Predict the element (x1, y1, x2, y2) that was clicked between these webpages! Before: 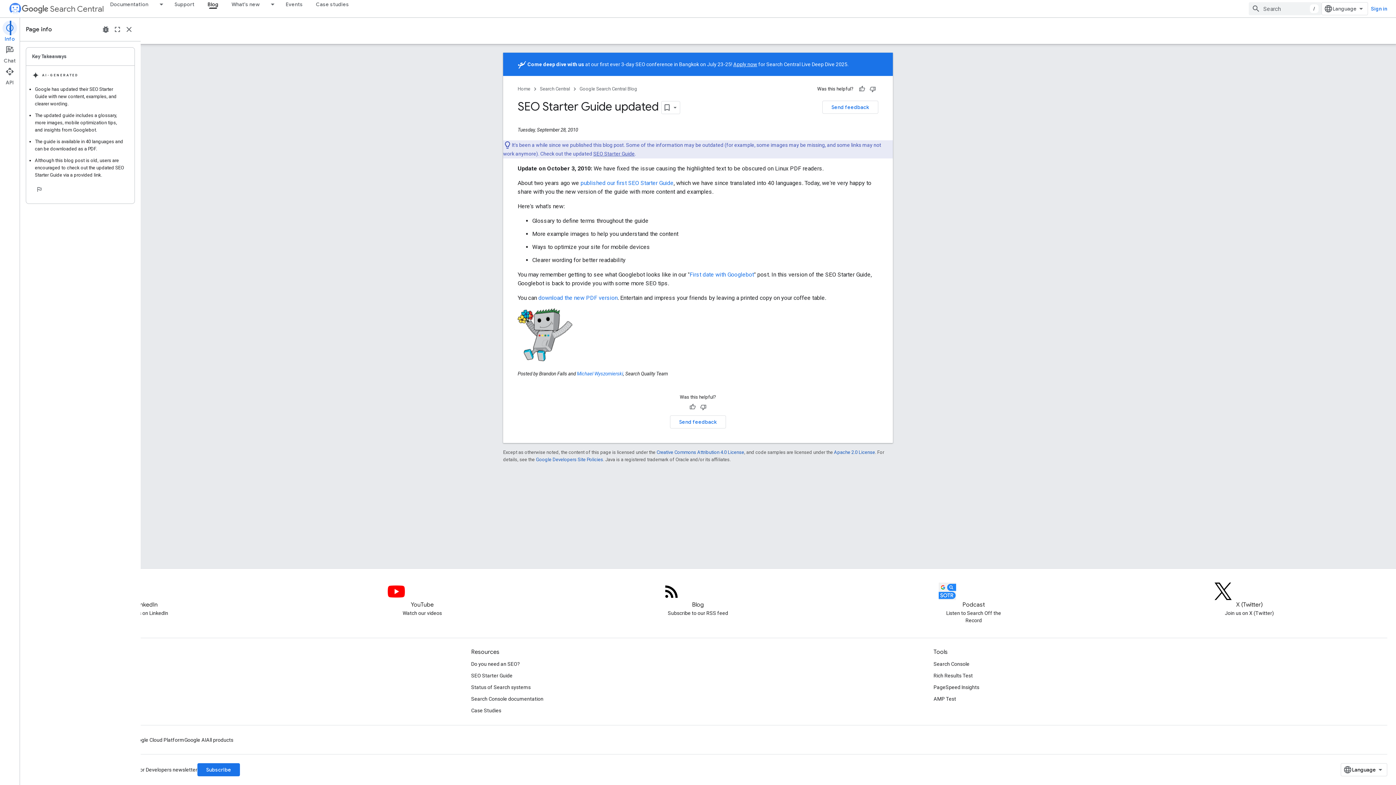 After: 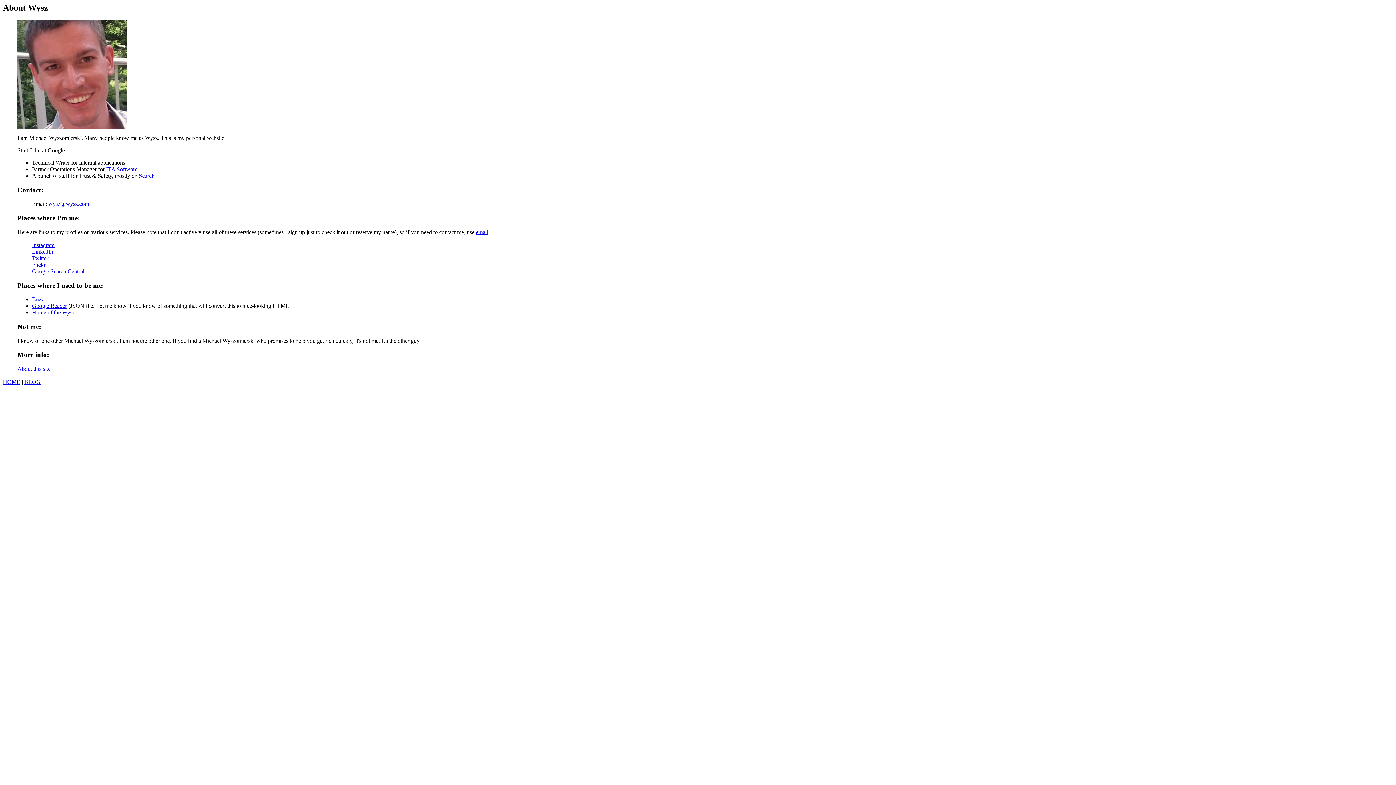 Action: label: Michael Wyszomierski bbox: (577, 371, 623, 376)